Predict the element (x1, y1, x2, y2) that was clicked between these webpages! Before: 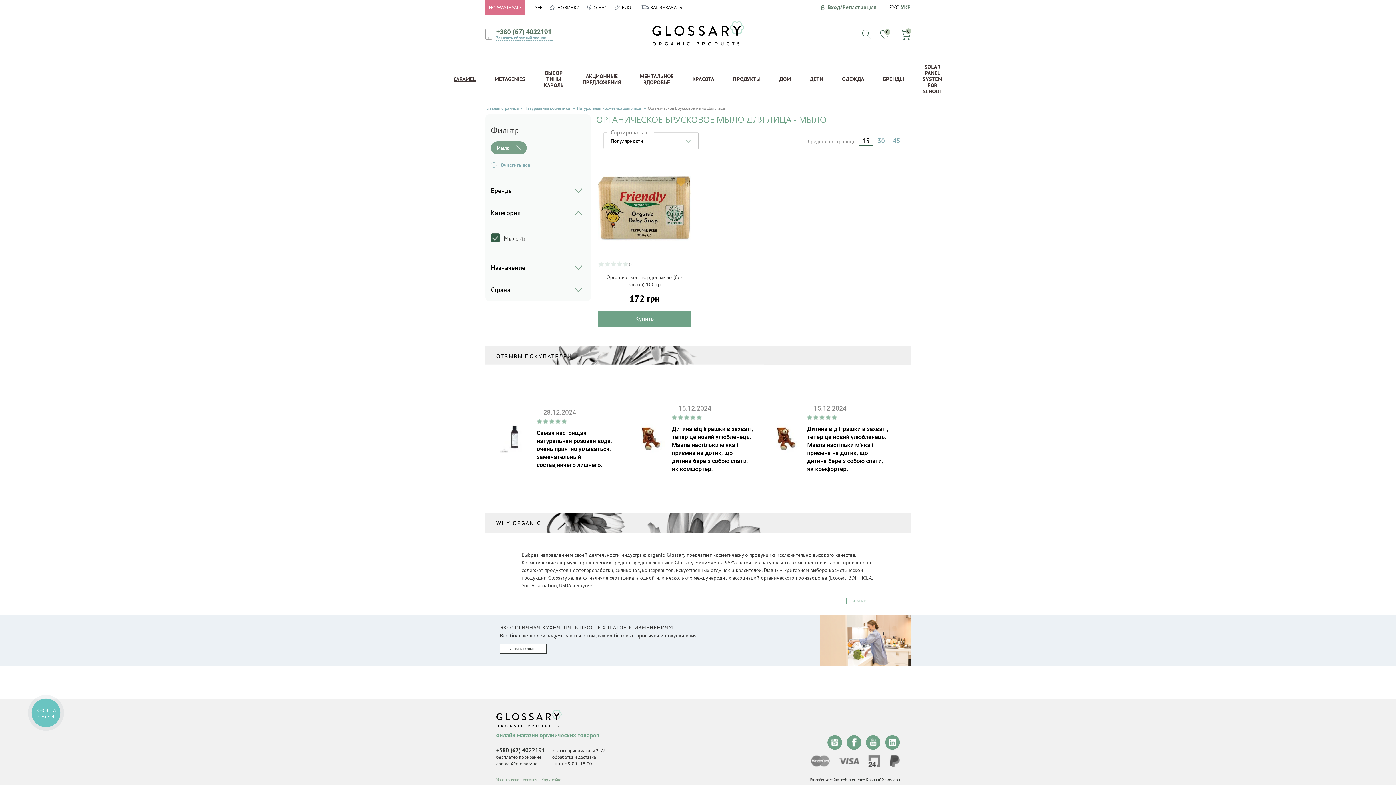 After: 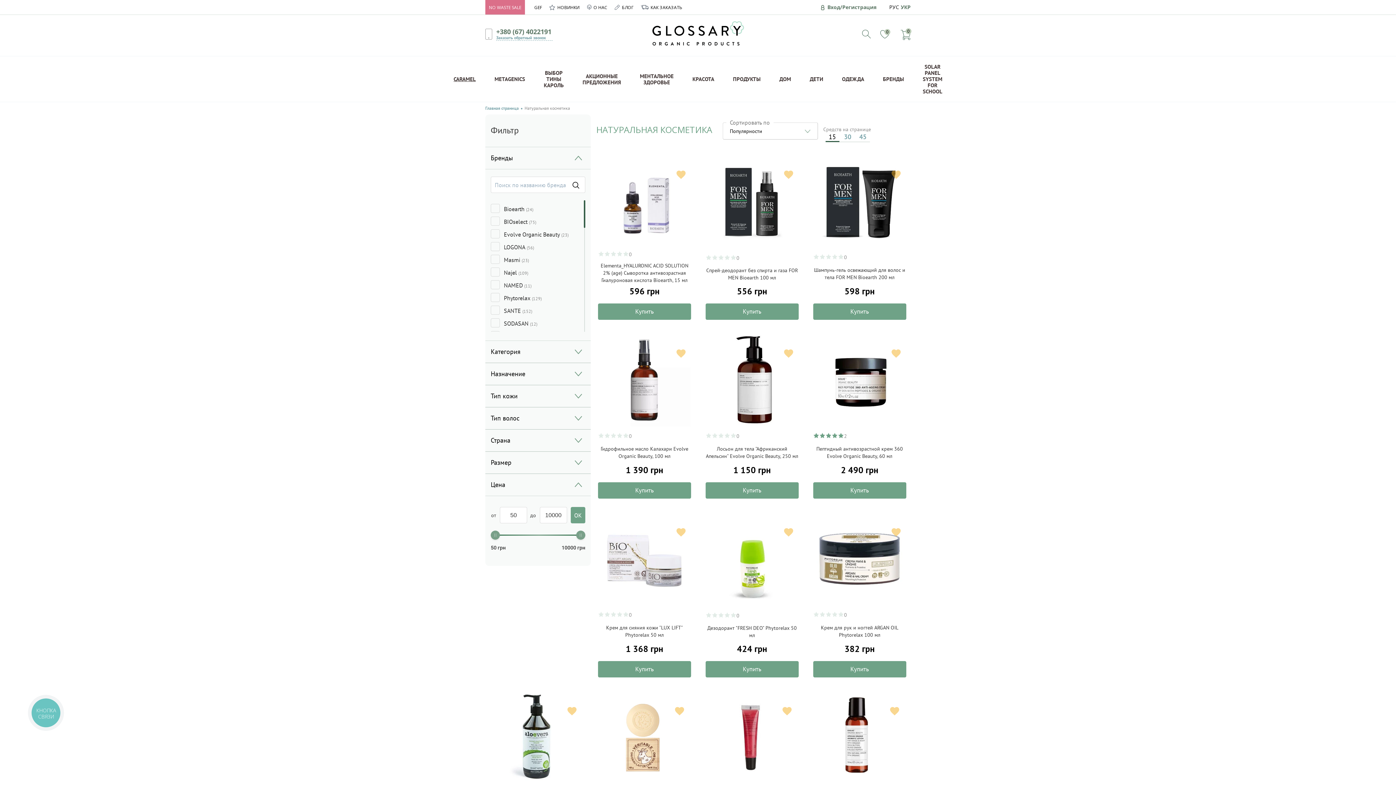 Action: label: Натуральная косметика  bbox: (524, 105, 574, 110)